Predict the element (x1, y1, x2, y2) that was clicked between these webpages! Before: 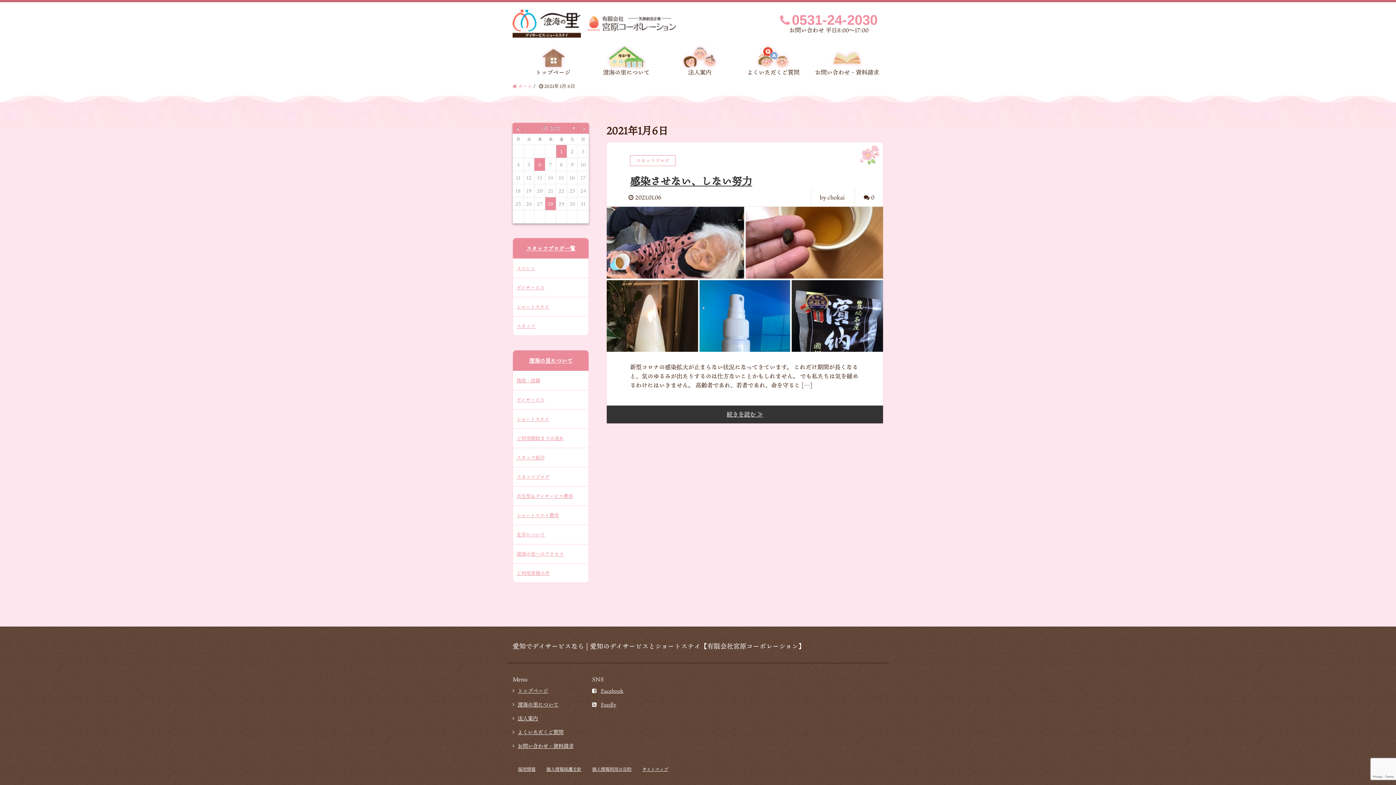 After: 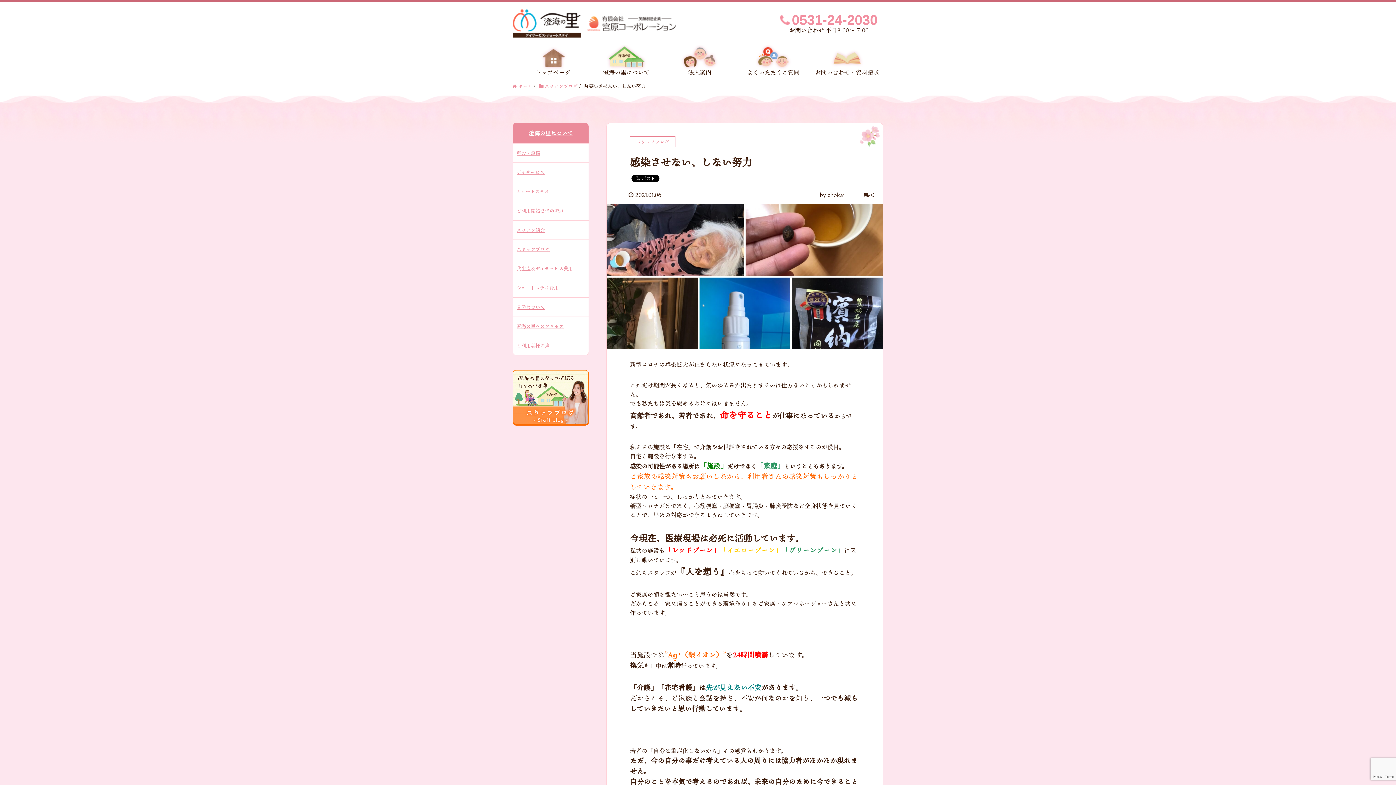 Action: bbox: (606, 274, 883, 282)